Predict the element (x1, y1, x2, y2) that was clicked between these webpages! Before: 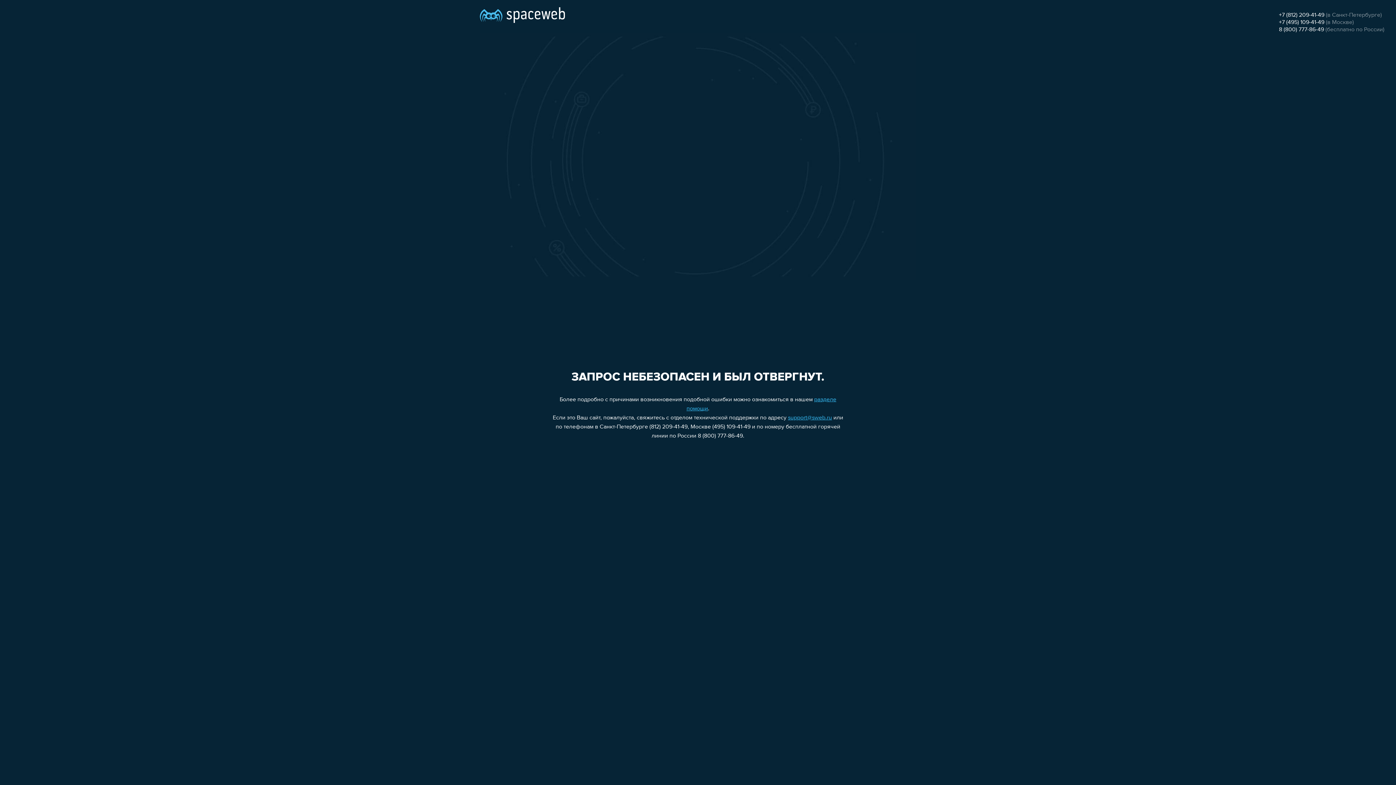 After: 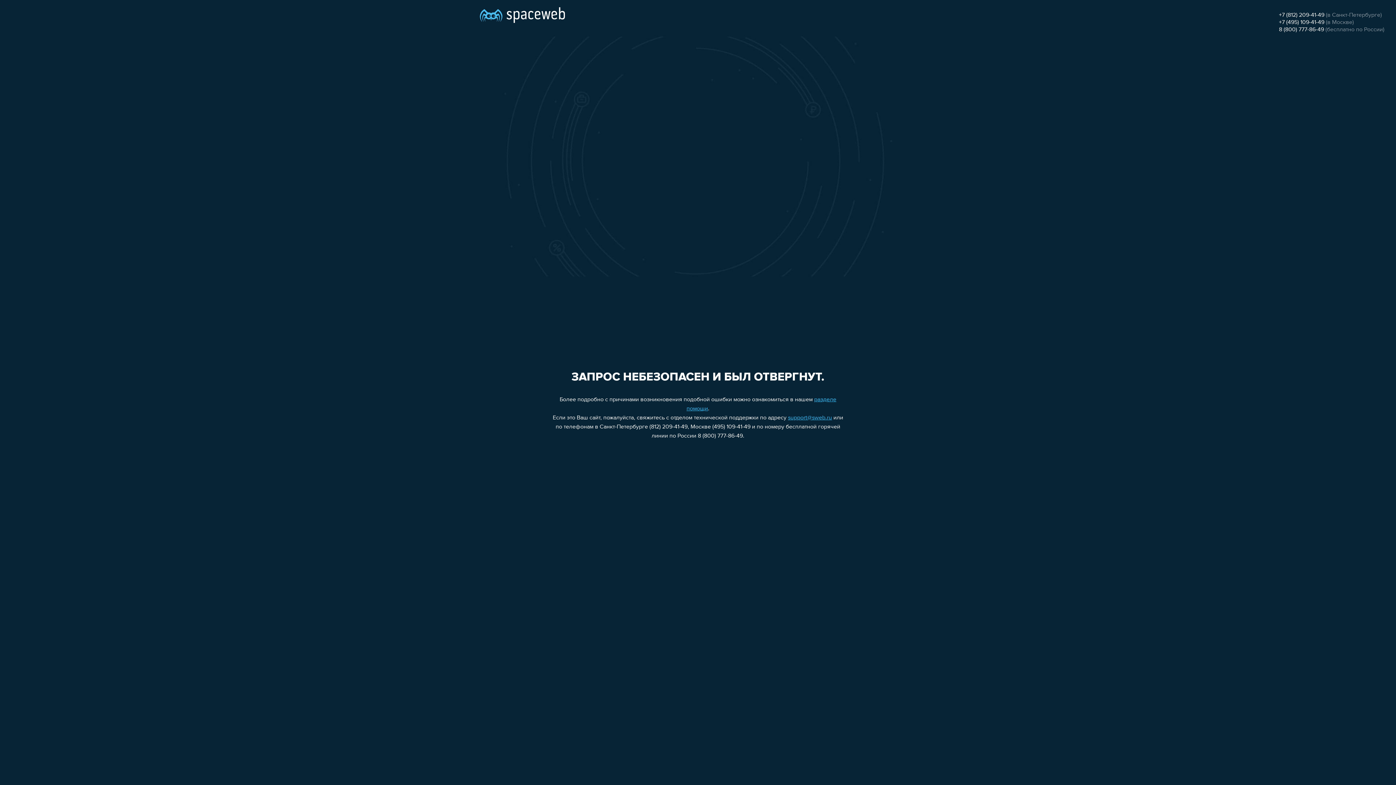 Action: bbox: (1279, 26, 1324, 32) label: 8 (800) 777-86-49